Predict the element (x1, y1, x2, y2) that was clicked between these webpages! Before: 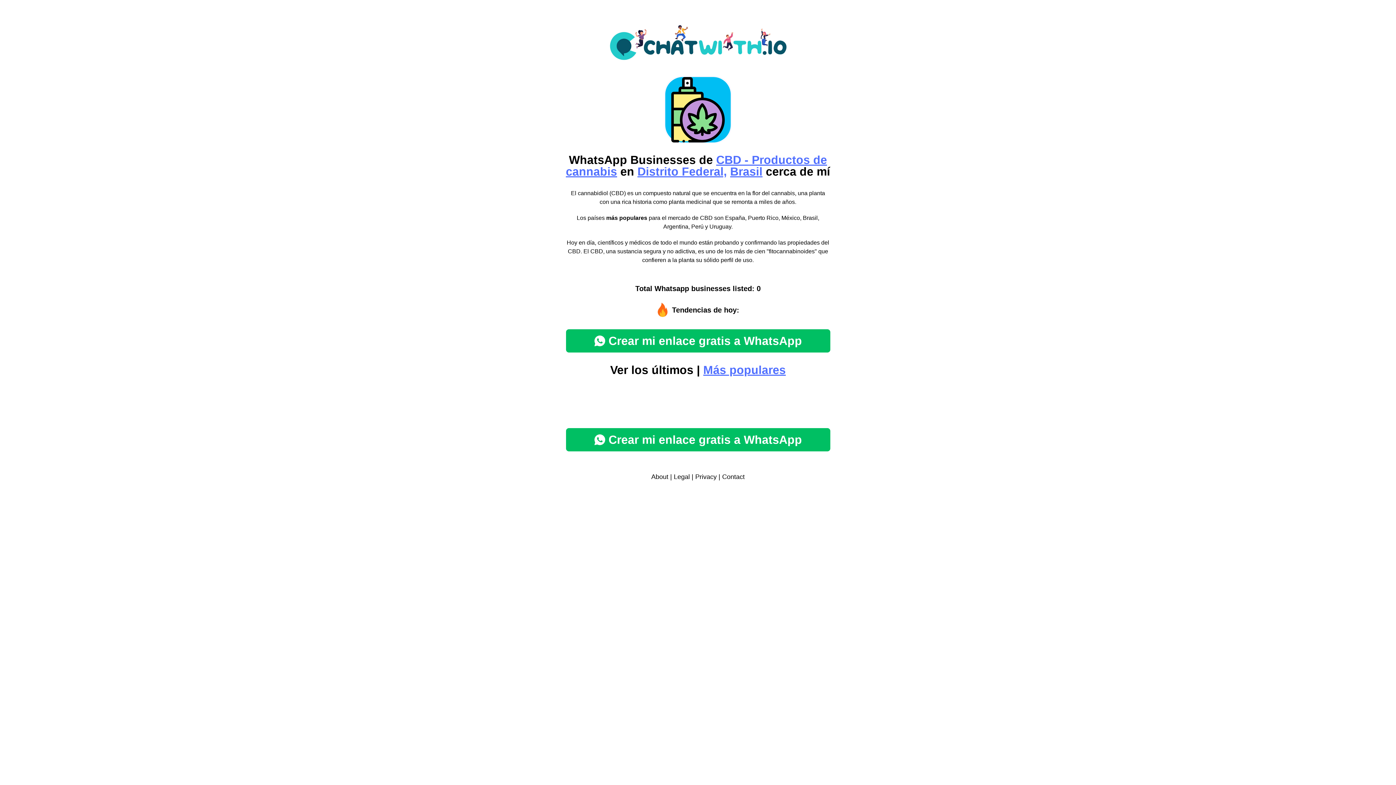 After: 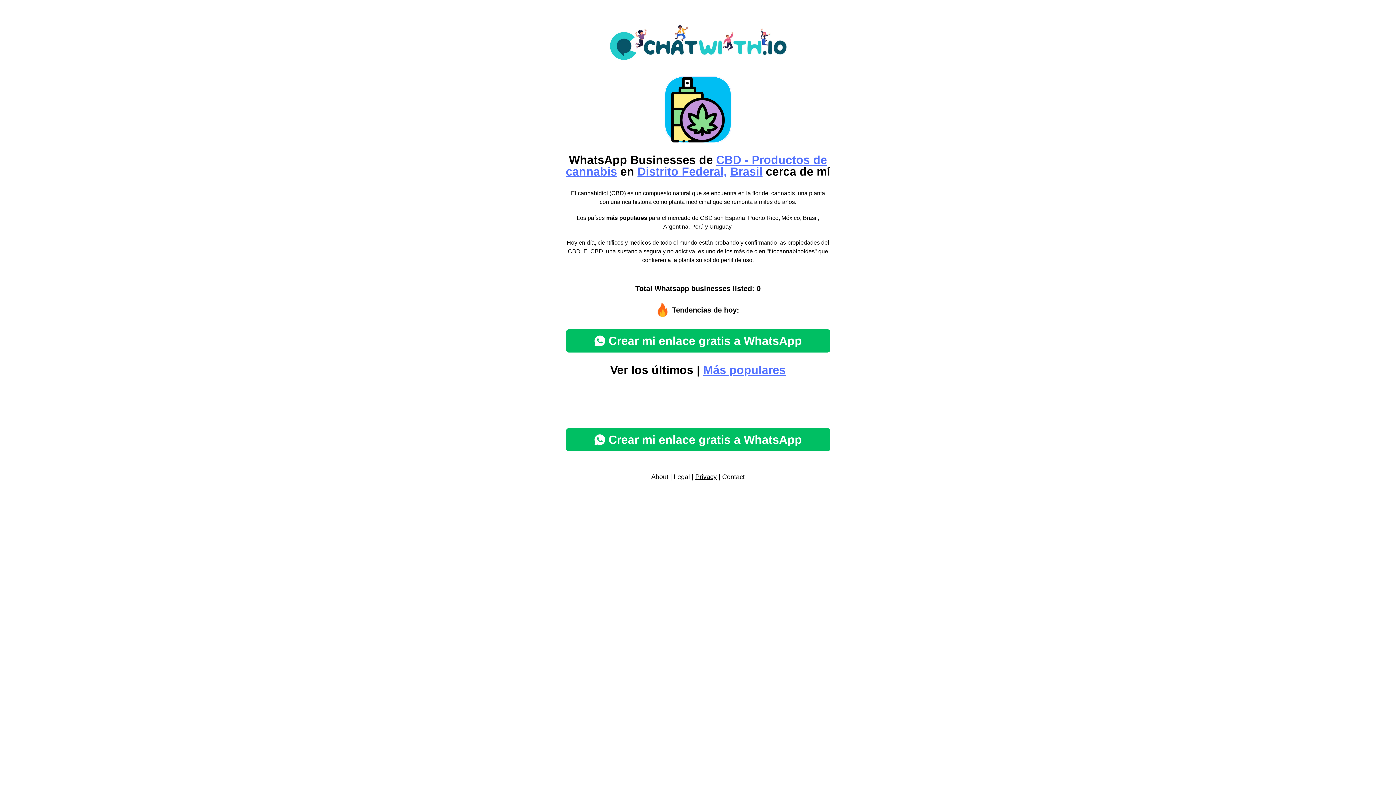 Action: label: Privacy bbox: (695, 473, 716, 480)